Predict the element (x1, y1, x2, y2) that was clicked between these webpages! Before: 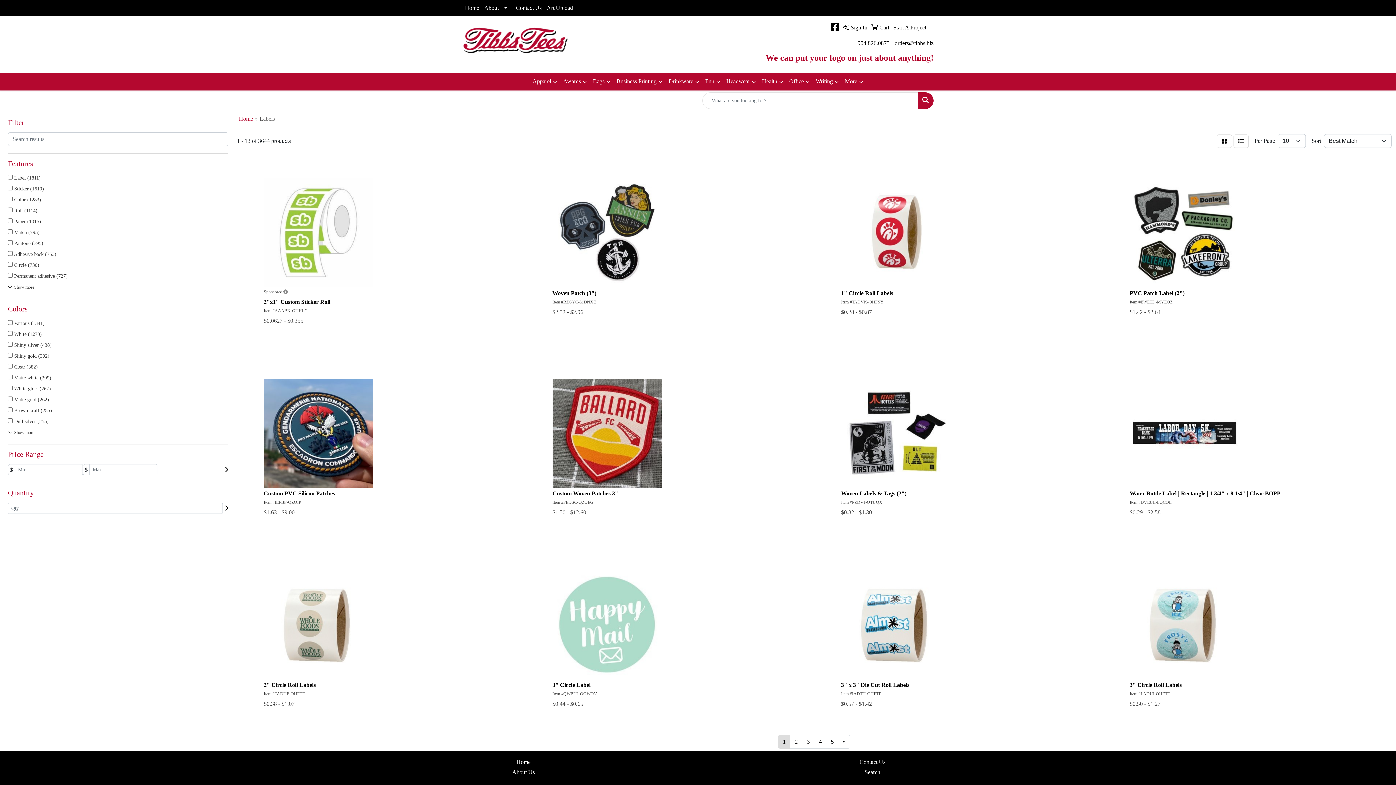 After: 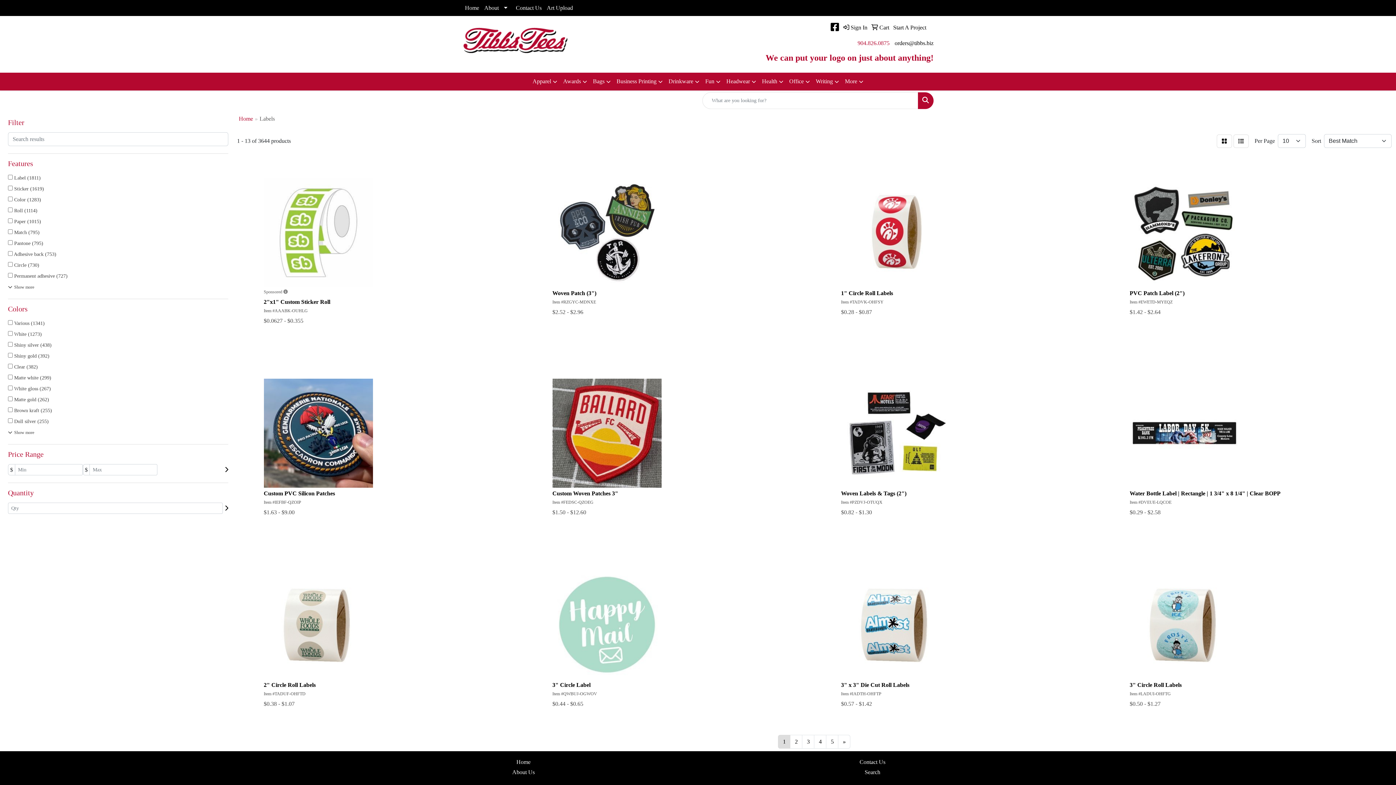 Action: label: 904.826.0875 bbox: (857, 40, 889, 46)